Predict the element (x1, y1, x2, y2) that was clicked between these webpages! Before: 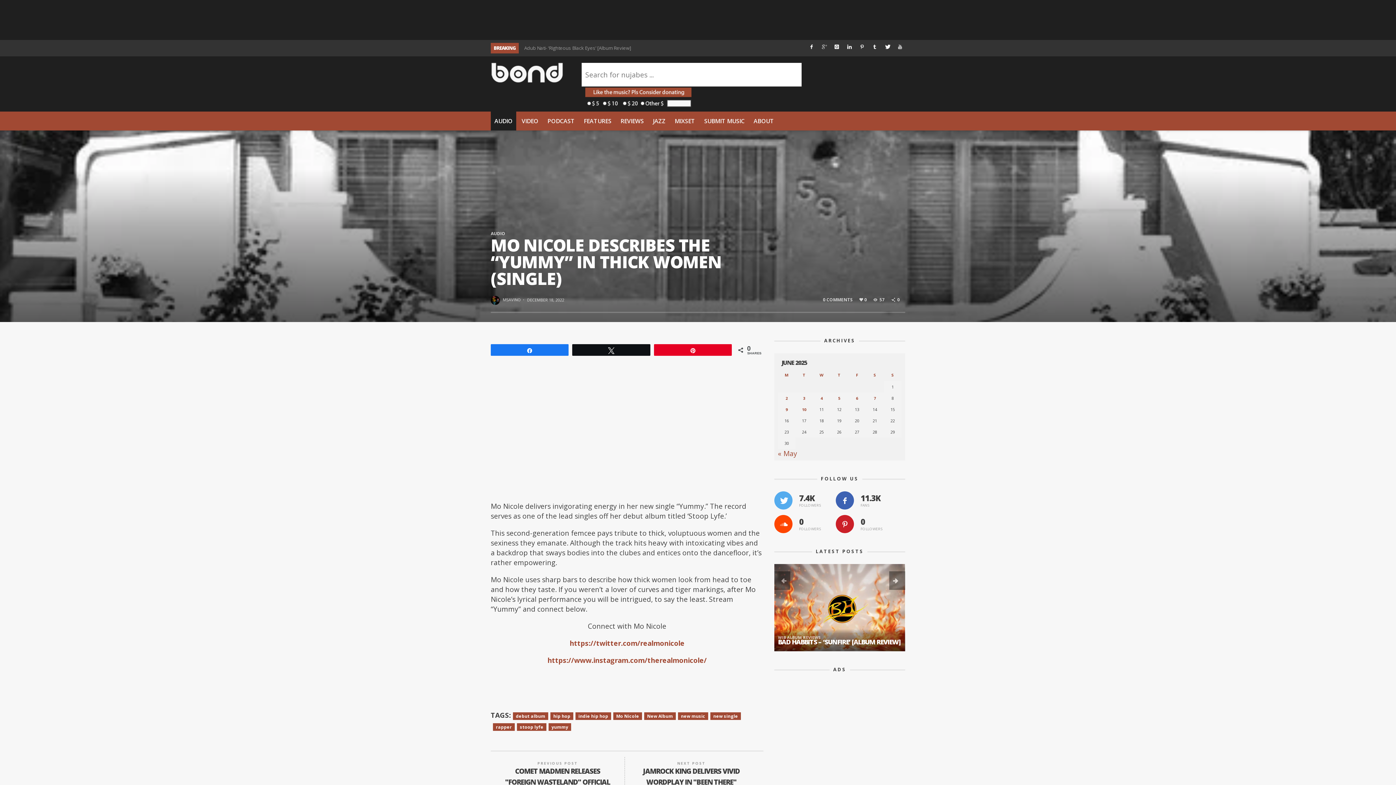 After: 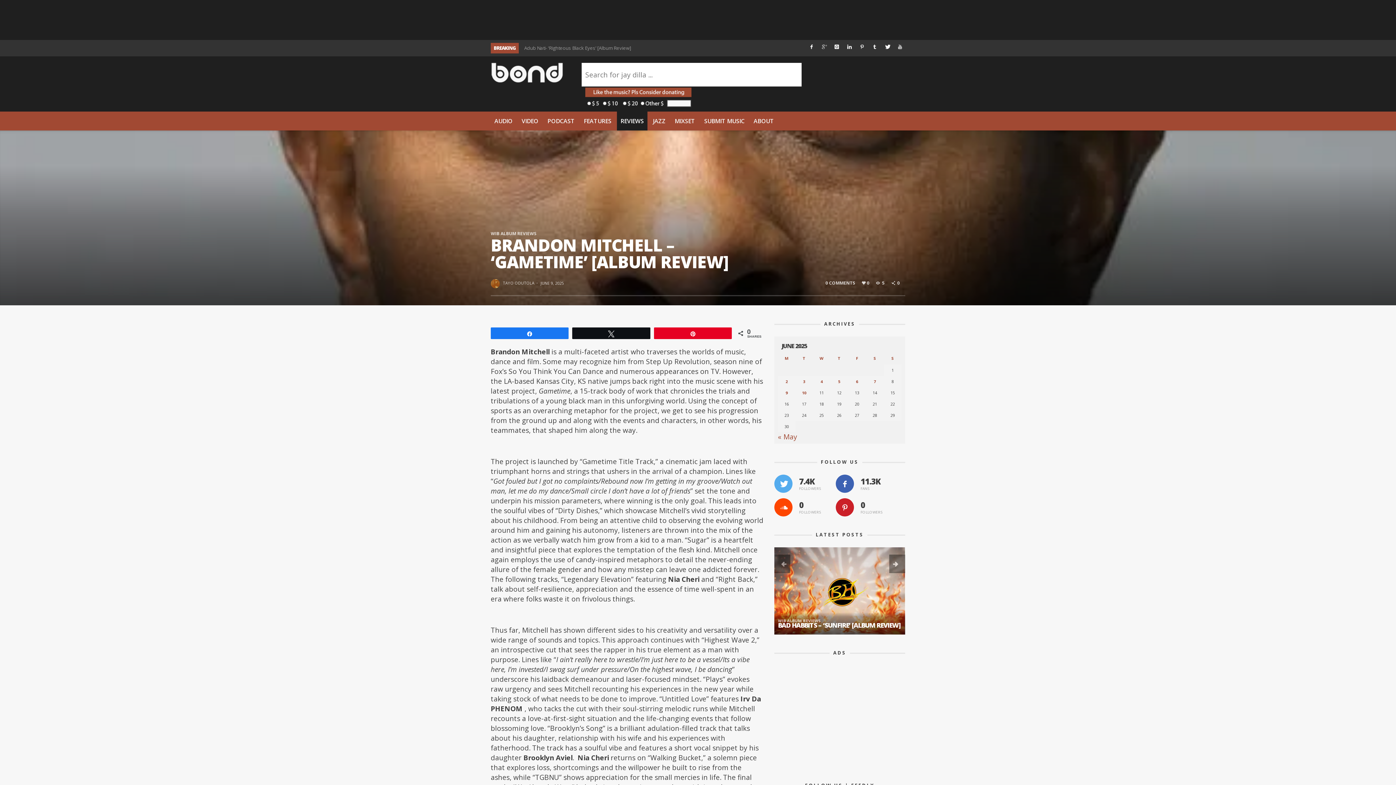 Action: bbox: (524, 44, 624, 51) label: Brandon Mitchell – ‘Gametime’ [Album review]